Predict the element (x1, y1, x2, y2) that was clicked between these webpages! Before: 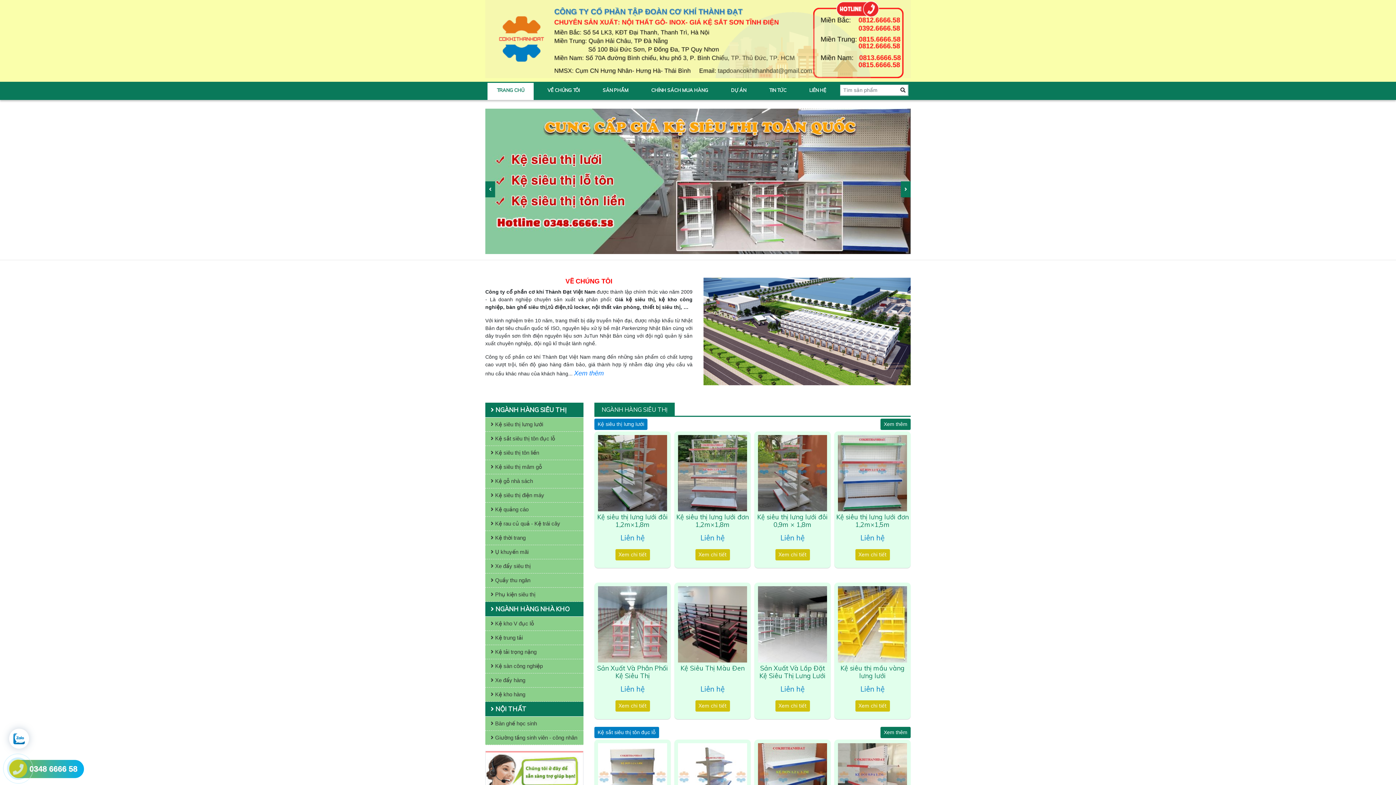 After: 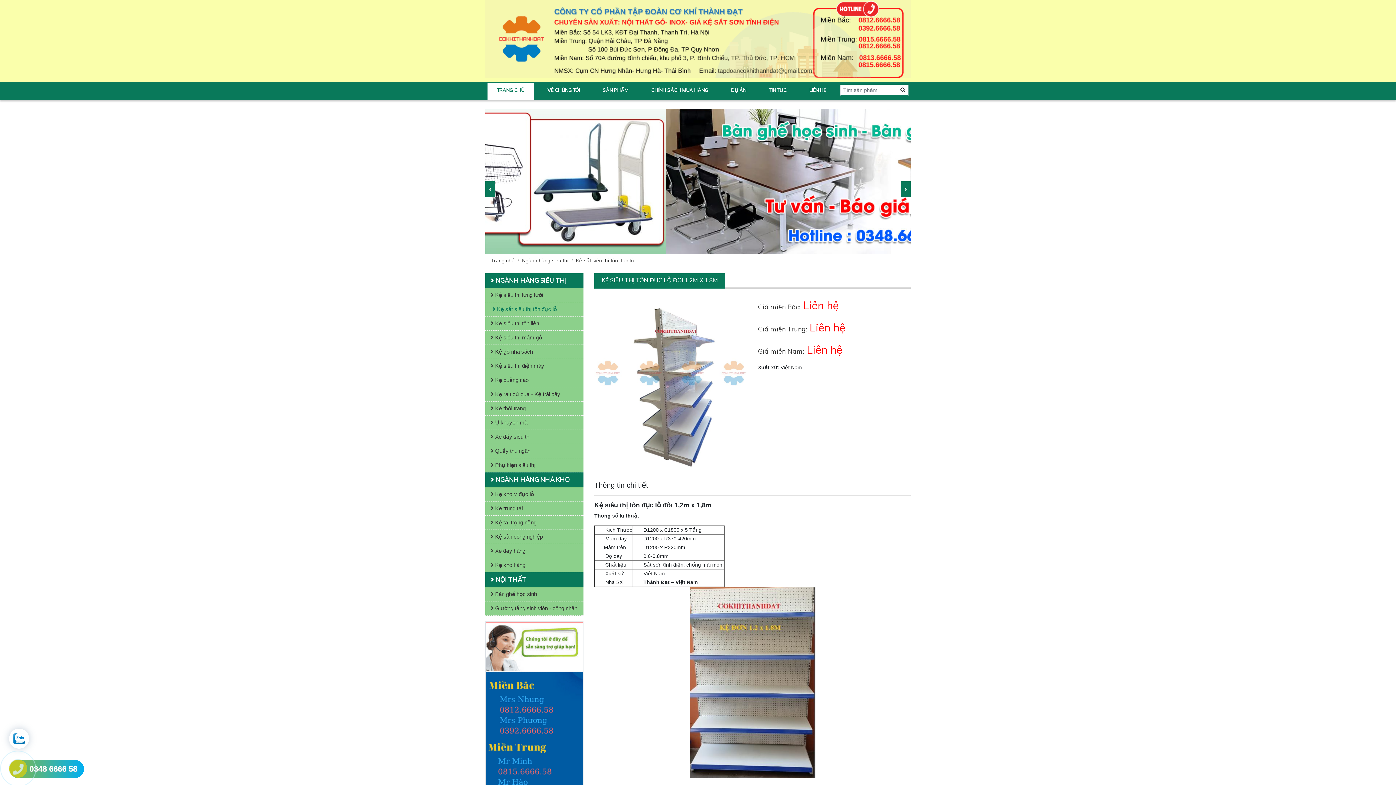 Action: bbox: (674, 739, 750, 819)